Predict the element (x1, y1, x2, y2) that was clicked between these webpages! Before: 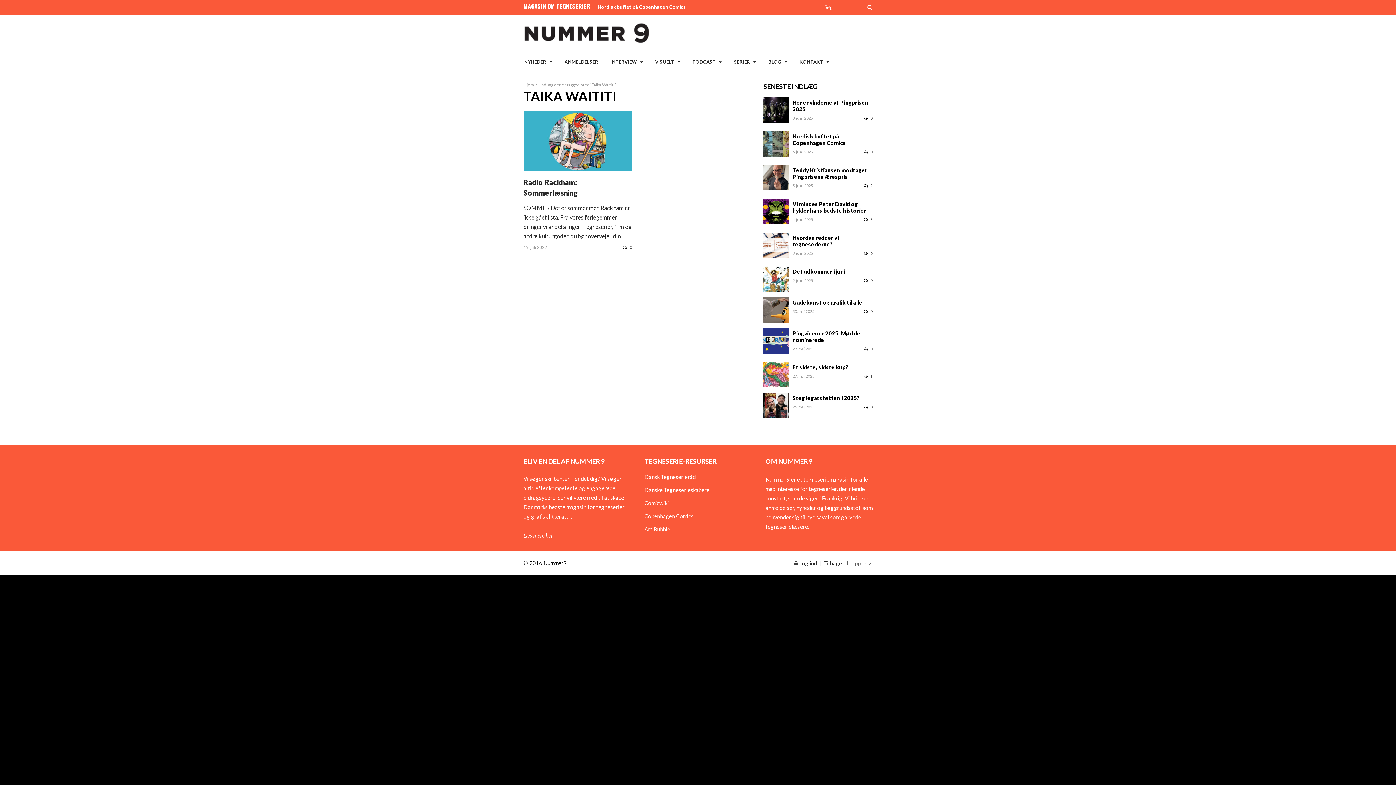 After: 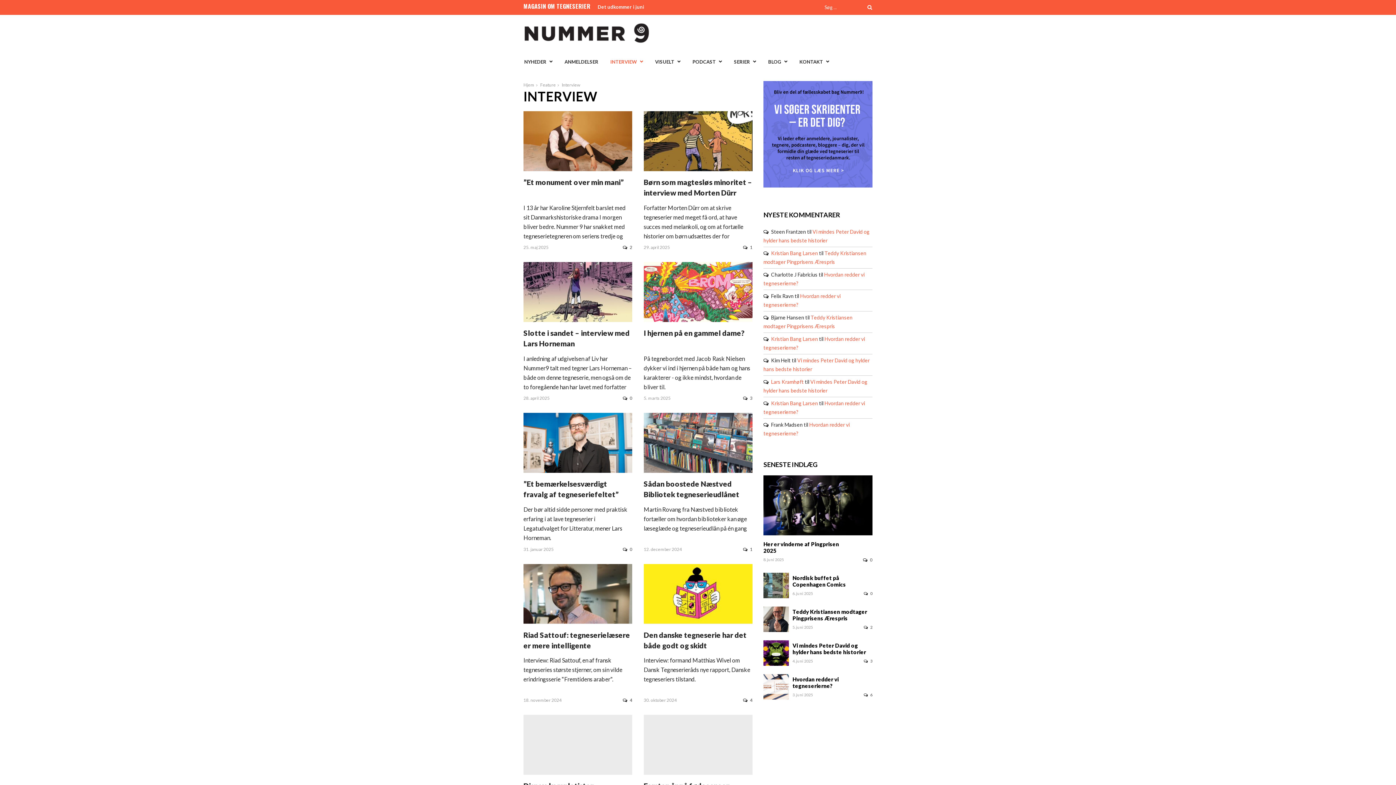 Action: bbox: (605, 53, 648, 69) label: INTERVIEW